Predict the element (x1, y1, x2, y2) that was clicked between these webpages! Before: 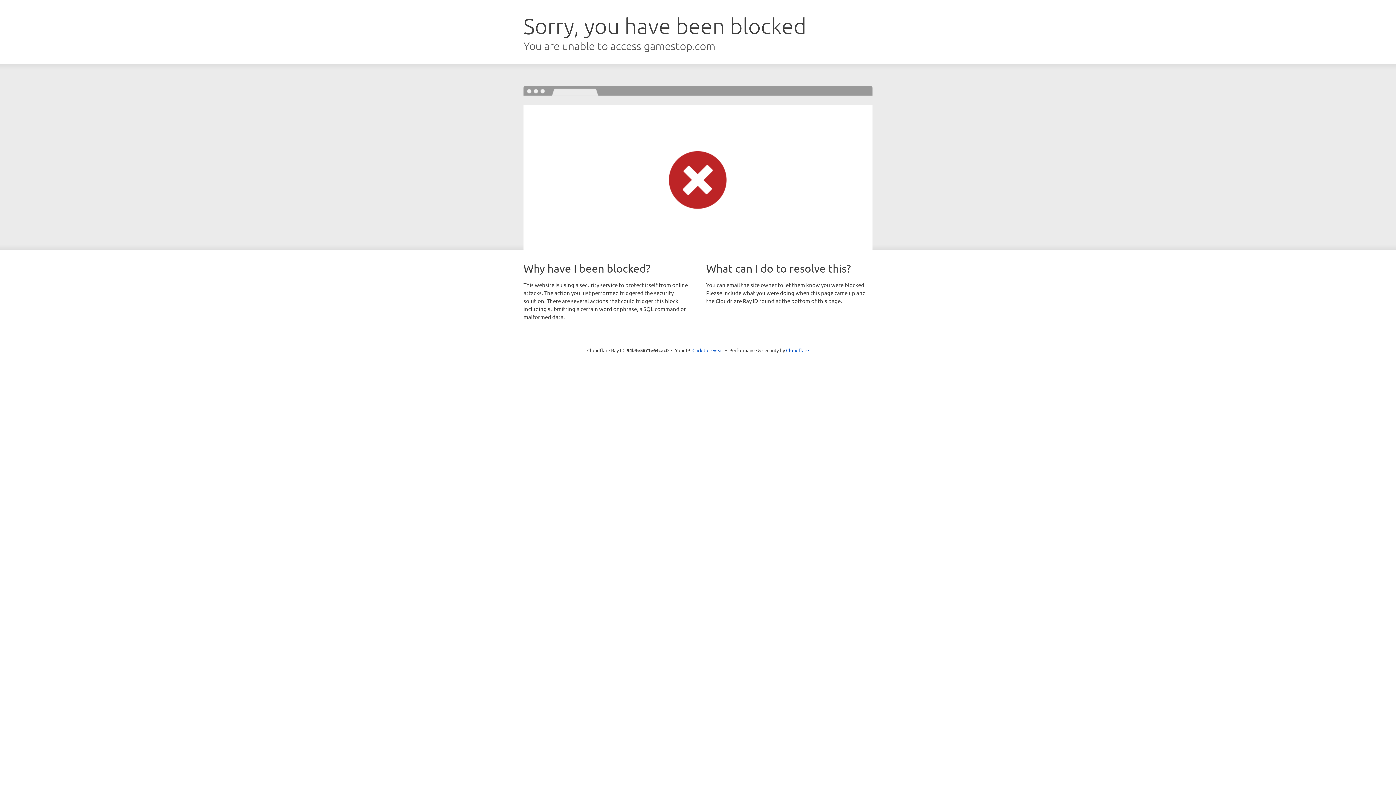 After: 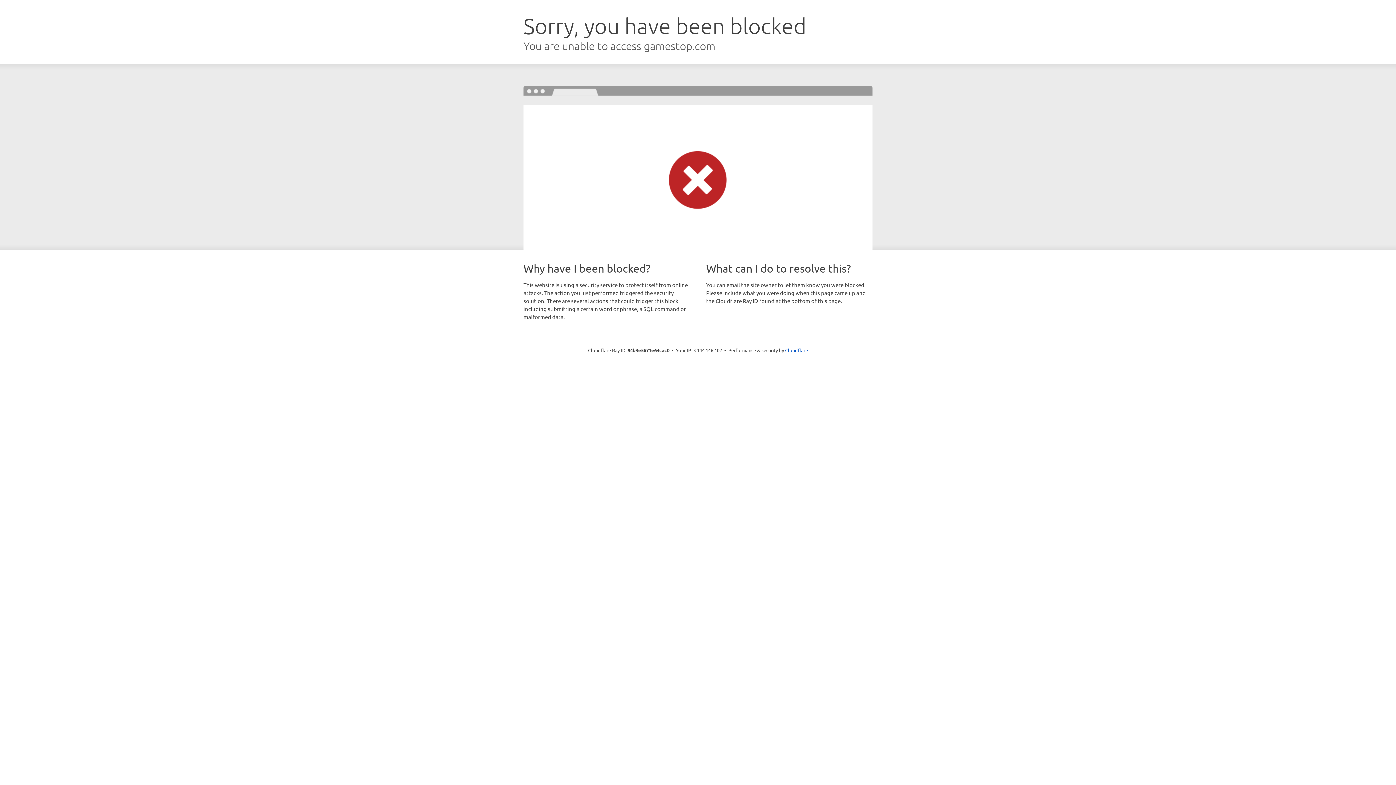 Action: label: Click to reveal bbox: (692, 346, 723, 353)